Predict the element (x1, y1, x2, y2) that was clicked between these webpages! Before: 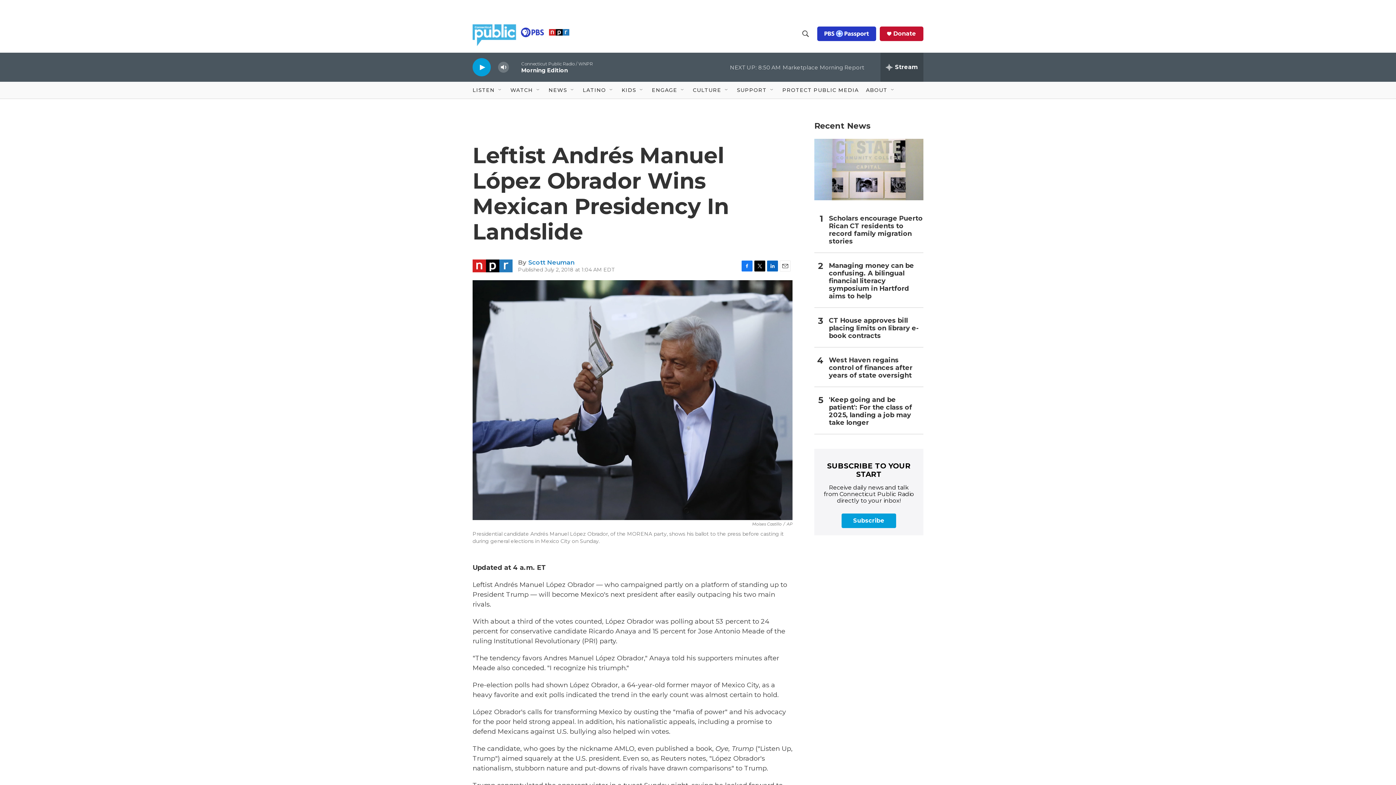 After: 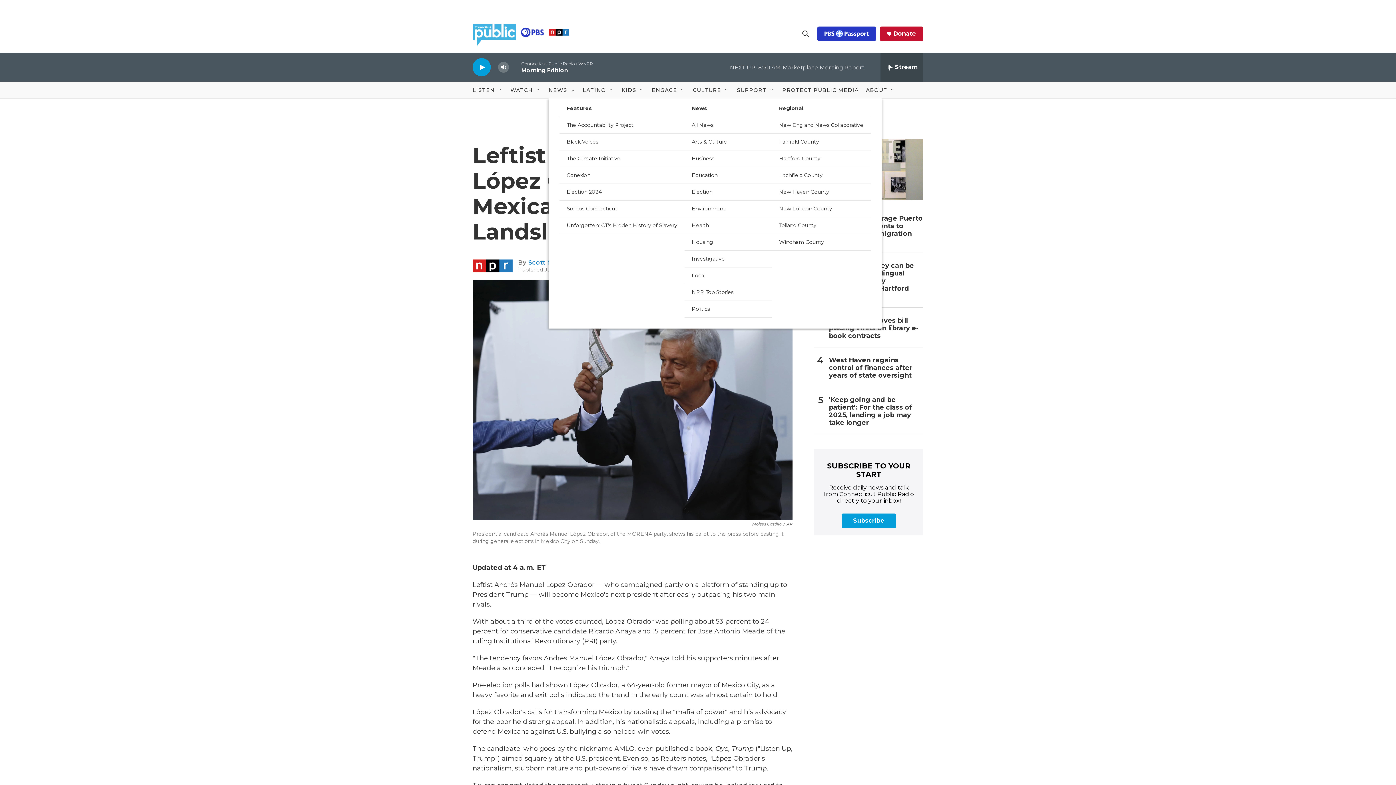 Action: bbox: (569, 87, 575, 93) label: Open Sub Navigation